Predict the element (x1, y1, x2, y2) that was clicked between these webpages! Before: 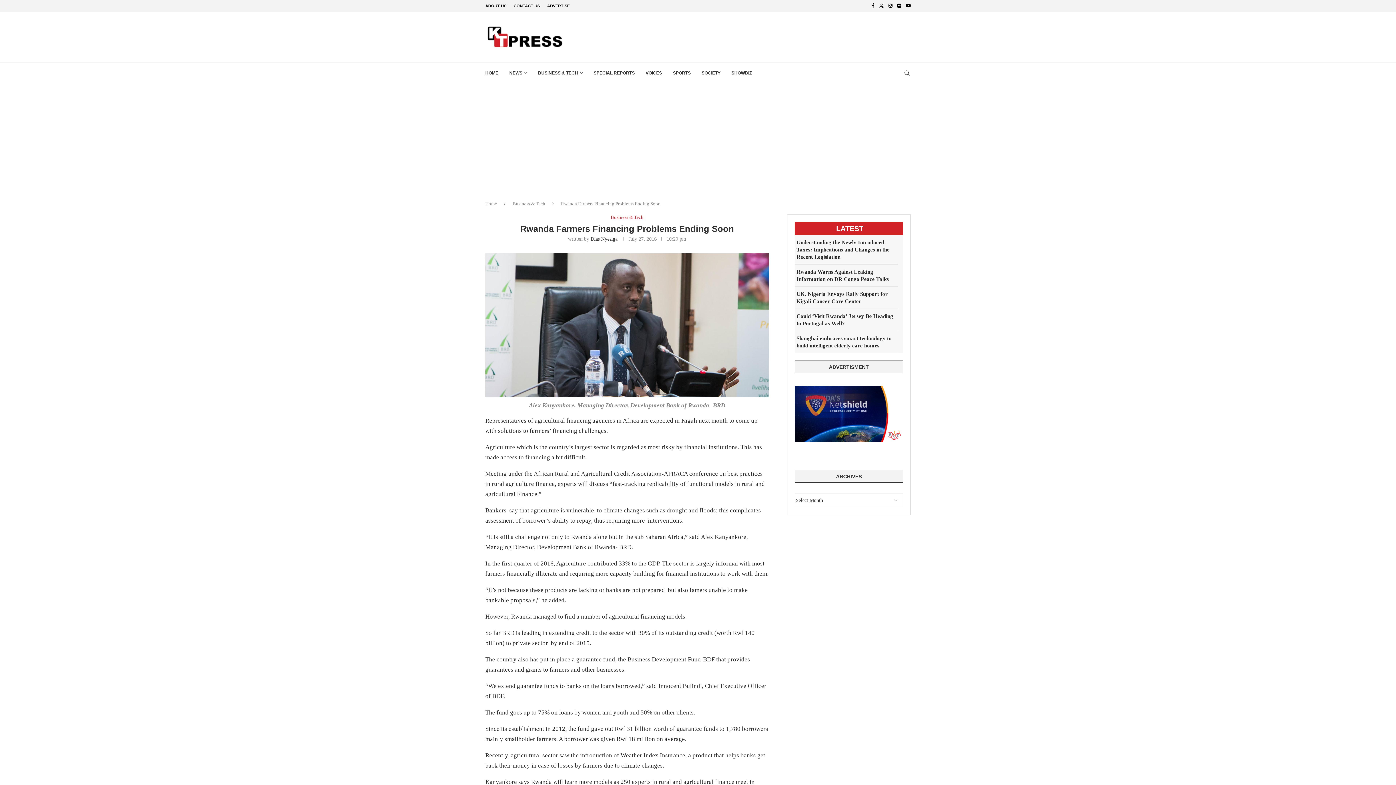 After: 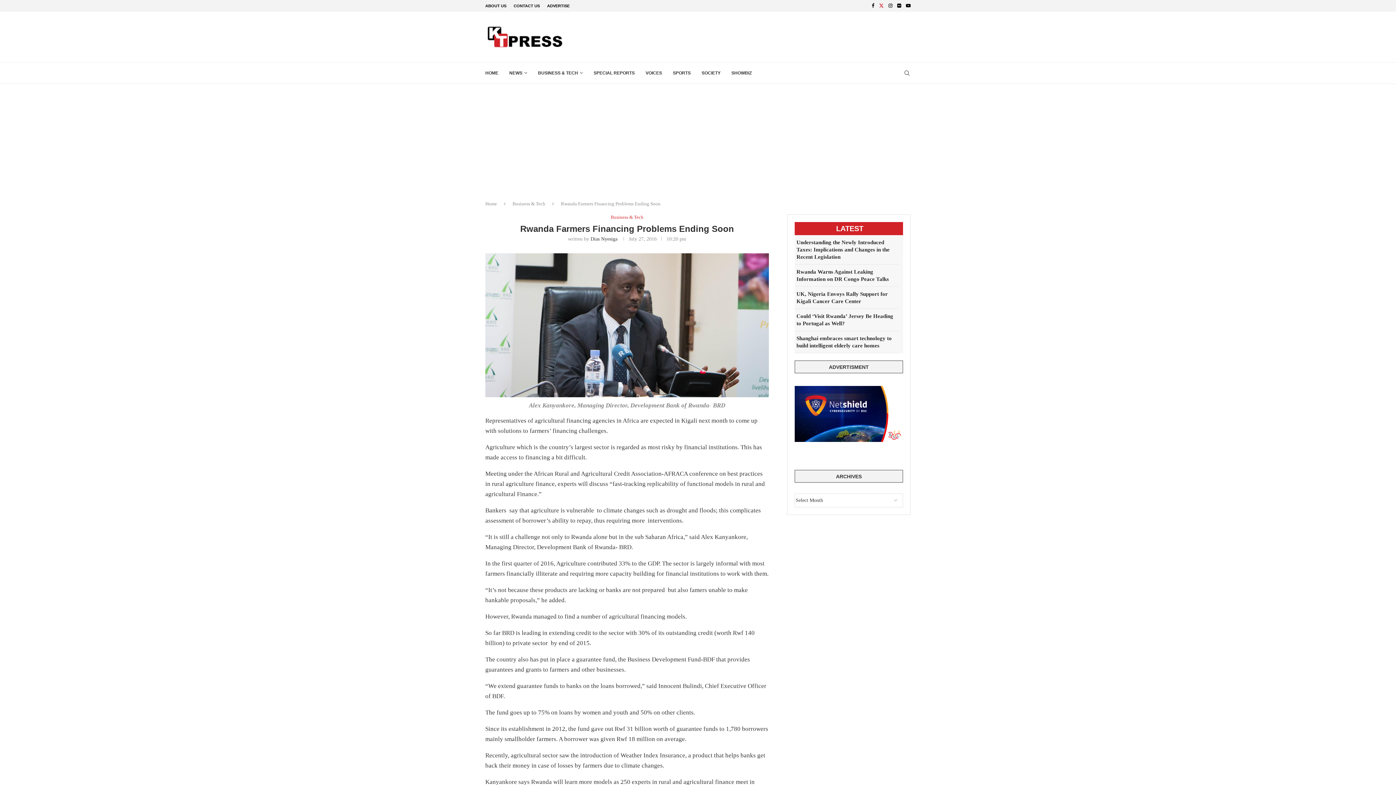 Action: bbox: (879, 0, 884, 11) label: Twitter